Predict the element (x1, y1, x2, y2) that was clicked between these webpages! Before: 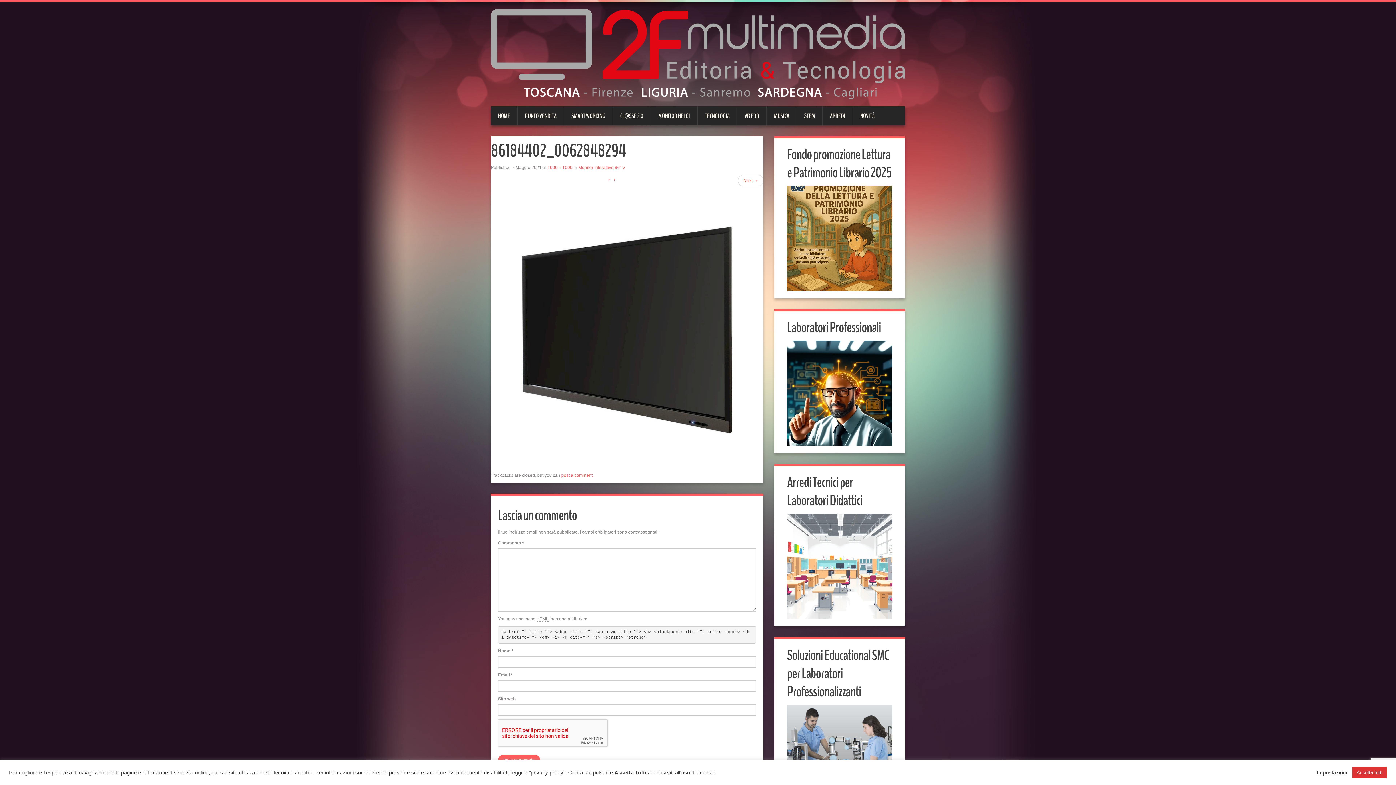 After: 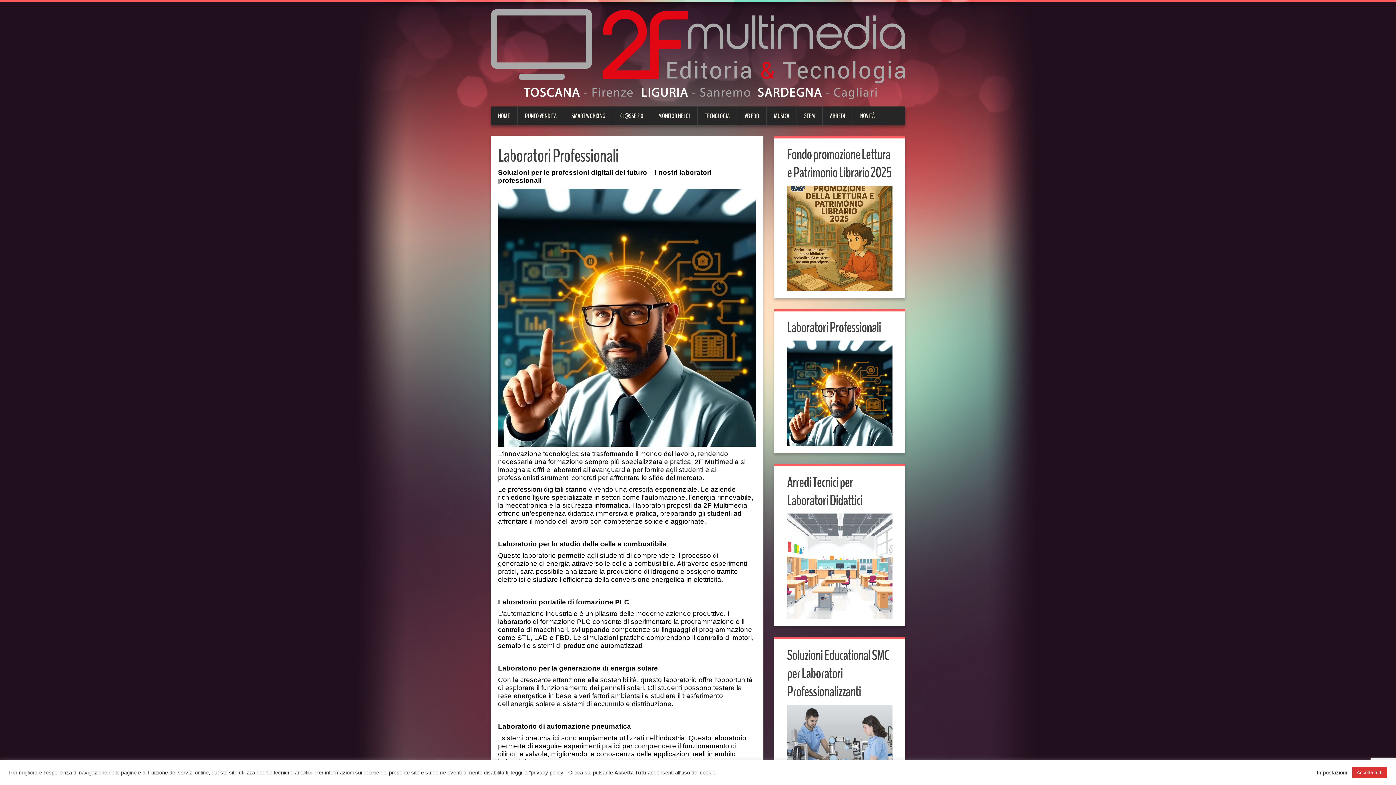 Action: bbox: (787, 390, 892, 395)